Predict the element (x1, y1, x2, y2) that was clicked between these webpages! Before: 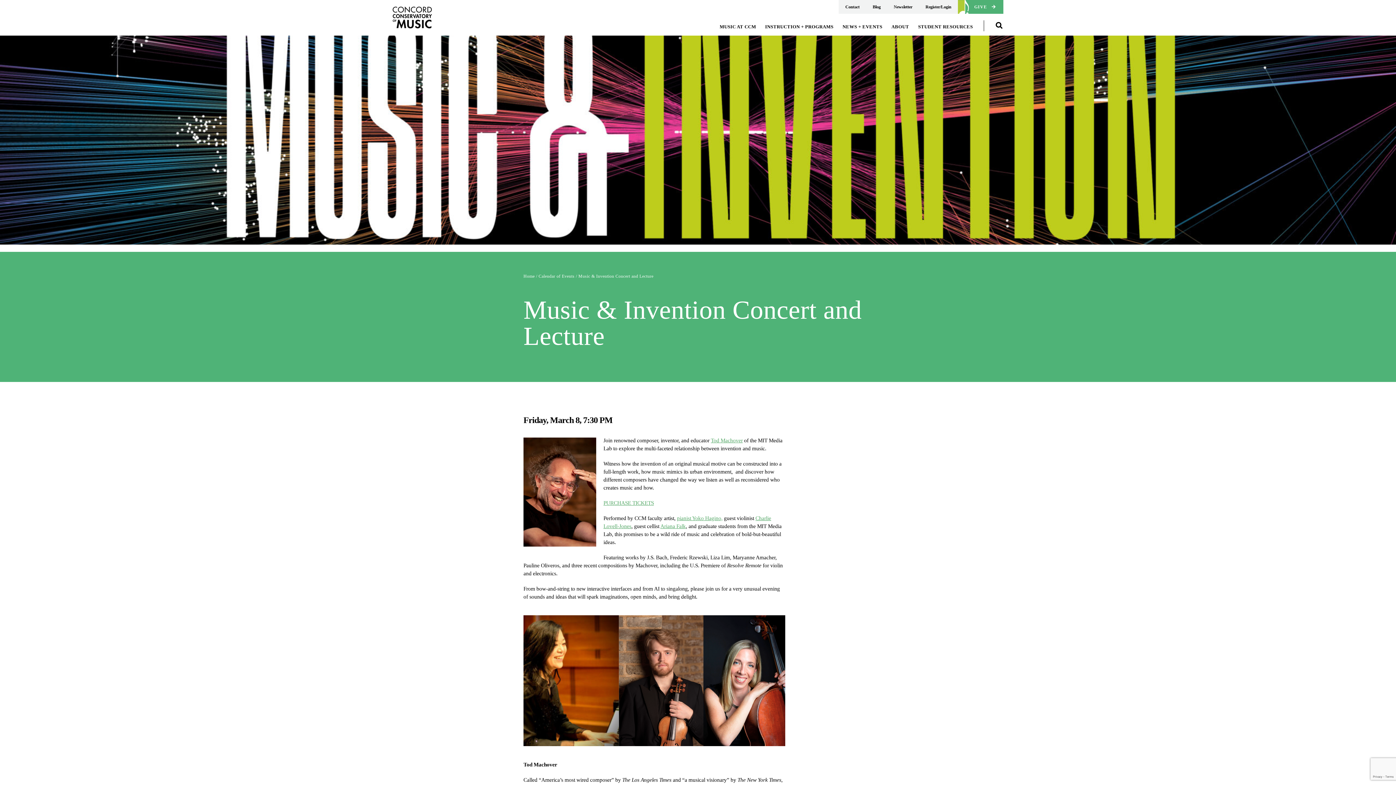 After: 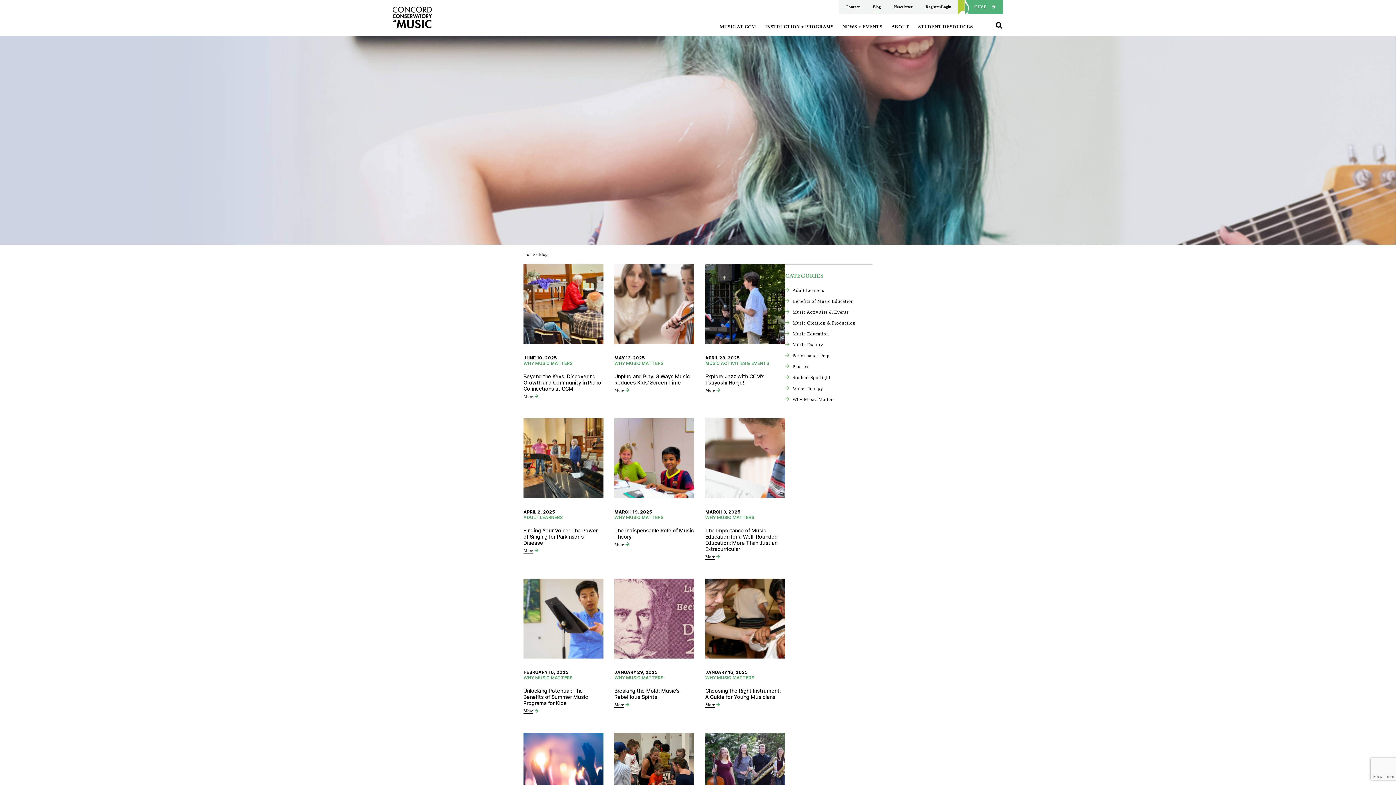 Action: label: Blog bbox: (872, 0, 880, 11)